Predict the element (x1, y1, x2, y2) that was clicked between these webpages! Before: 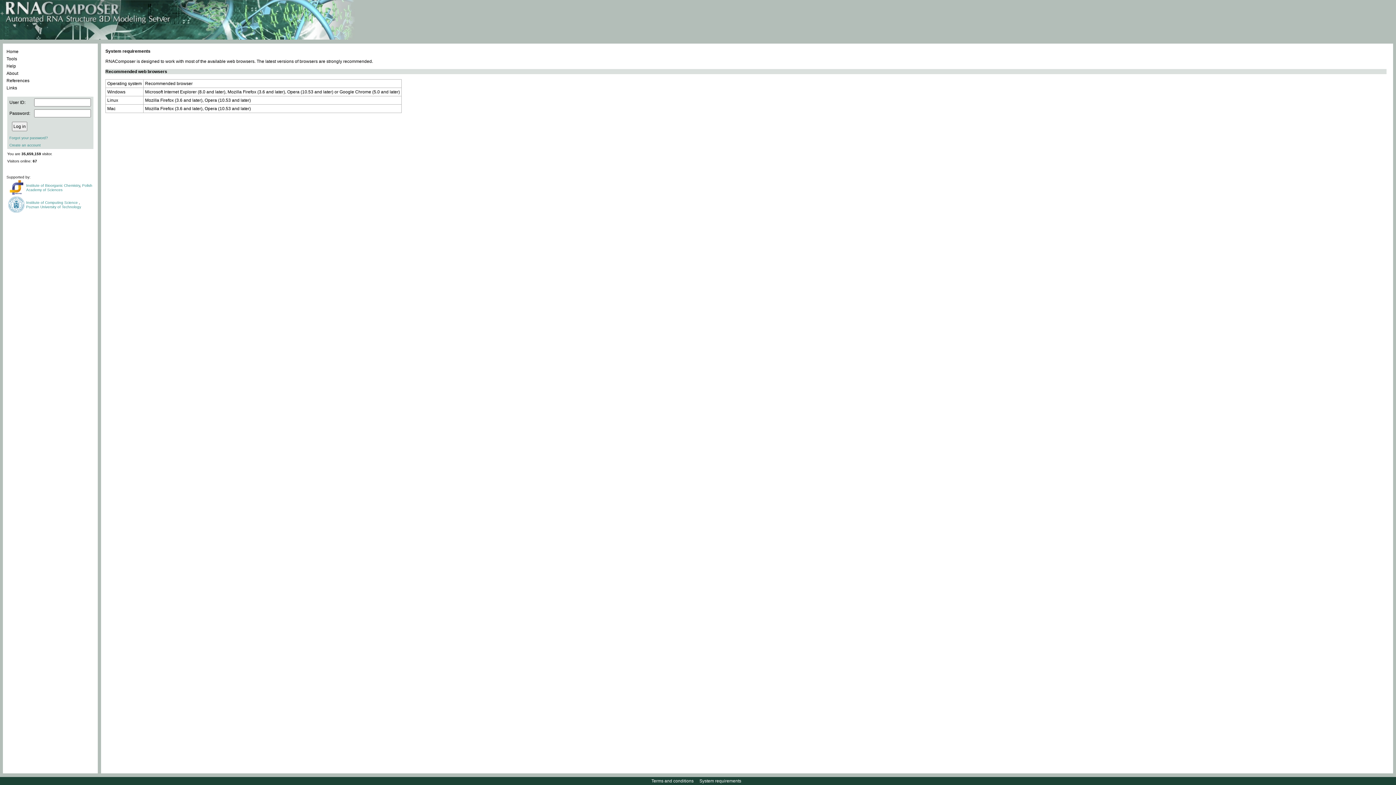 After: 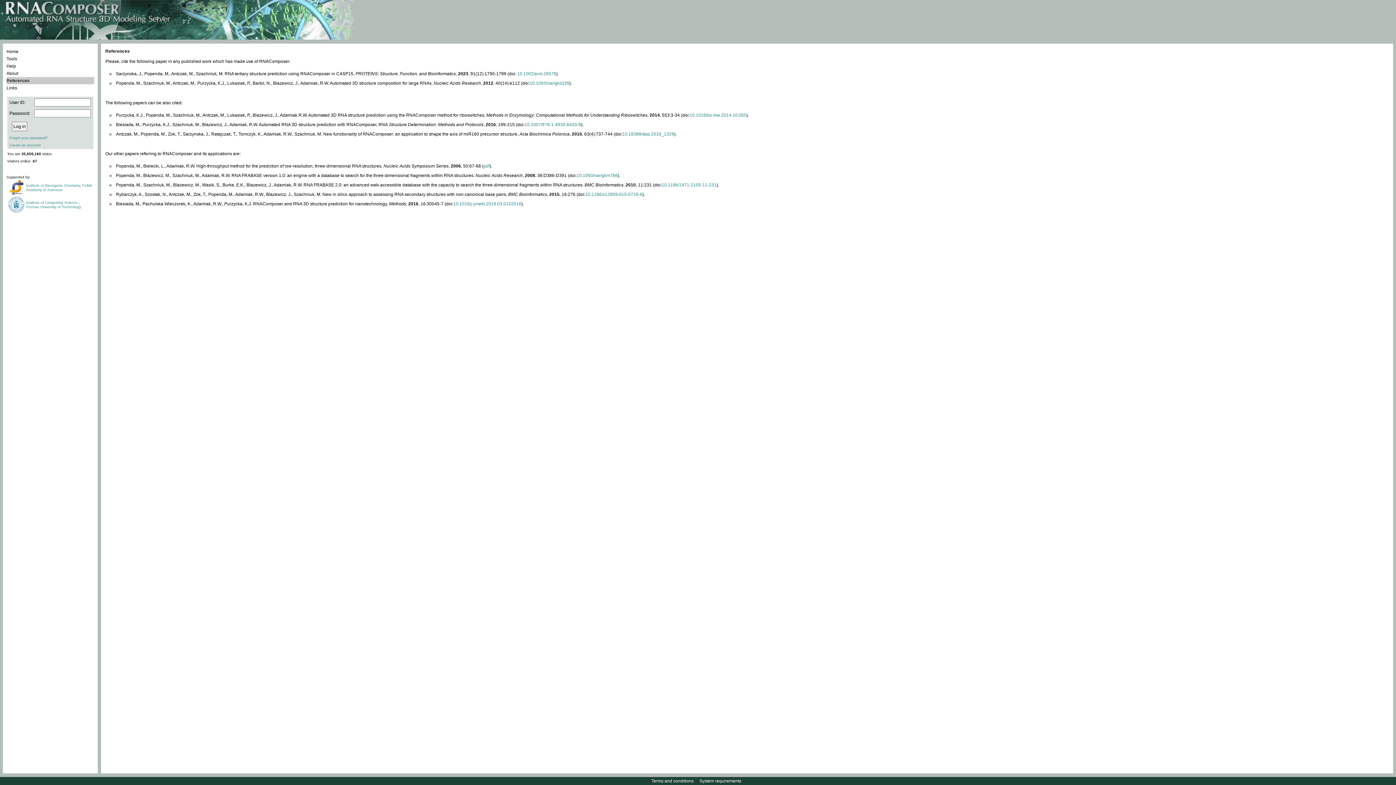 Action: bbox: (6, 77, 94, 84) label: References